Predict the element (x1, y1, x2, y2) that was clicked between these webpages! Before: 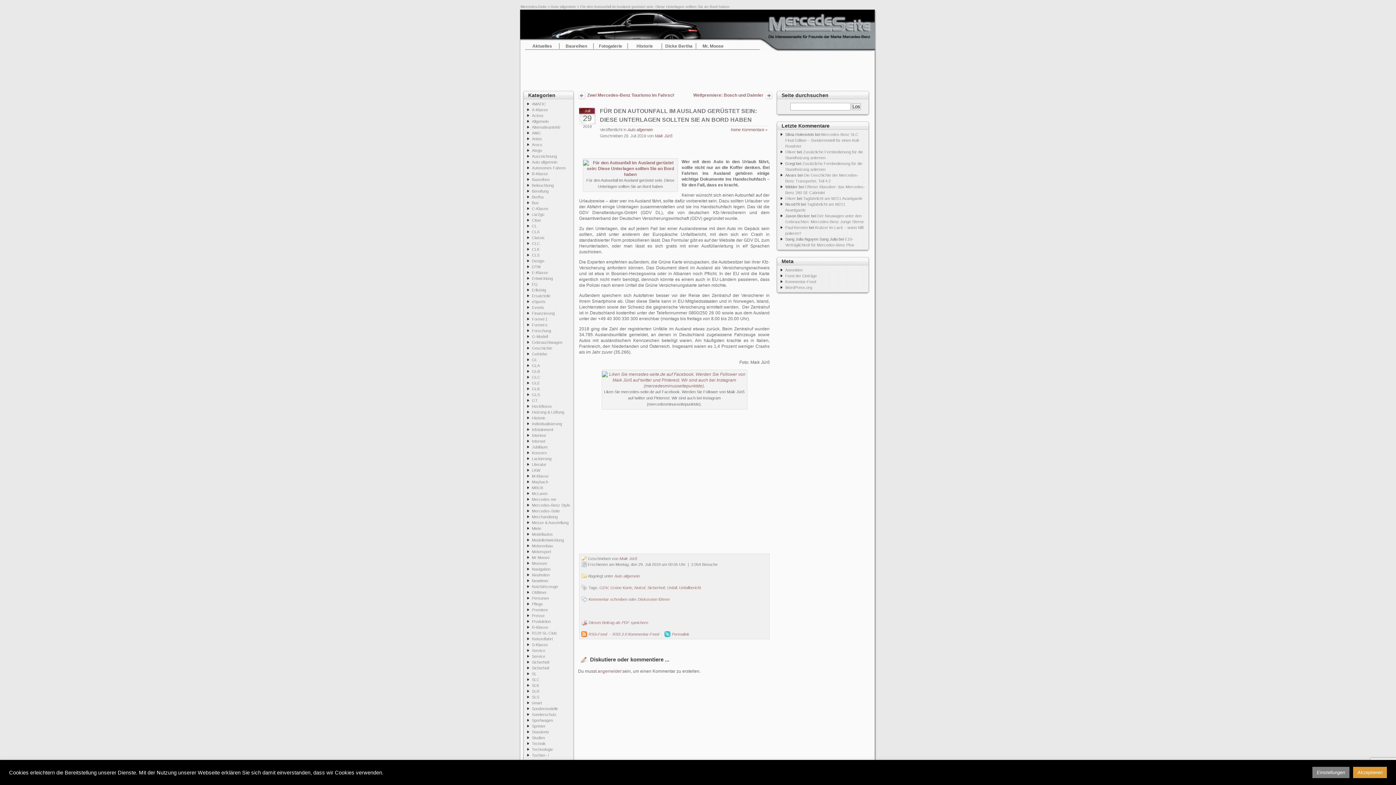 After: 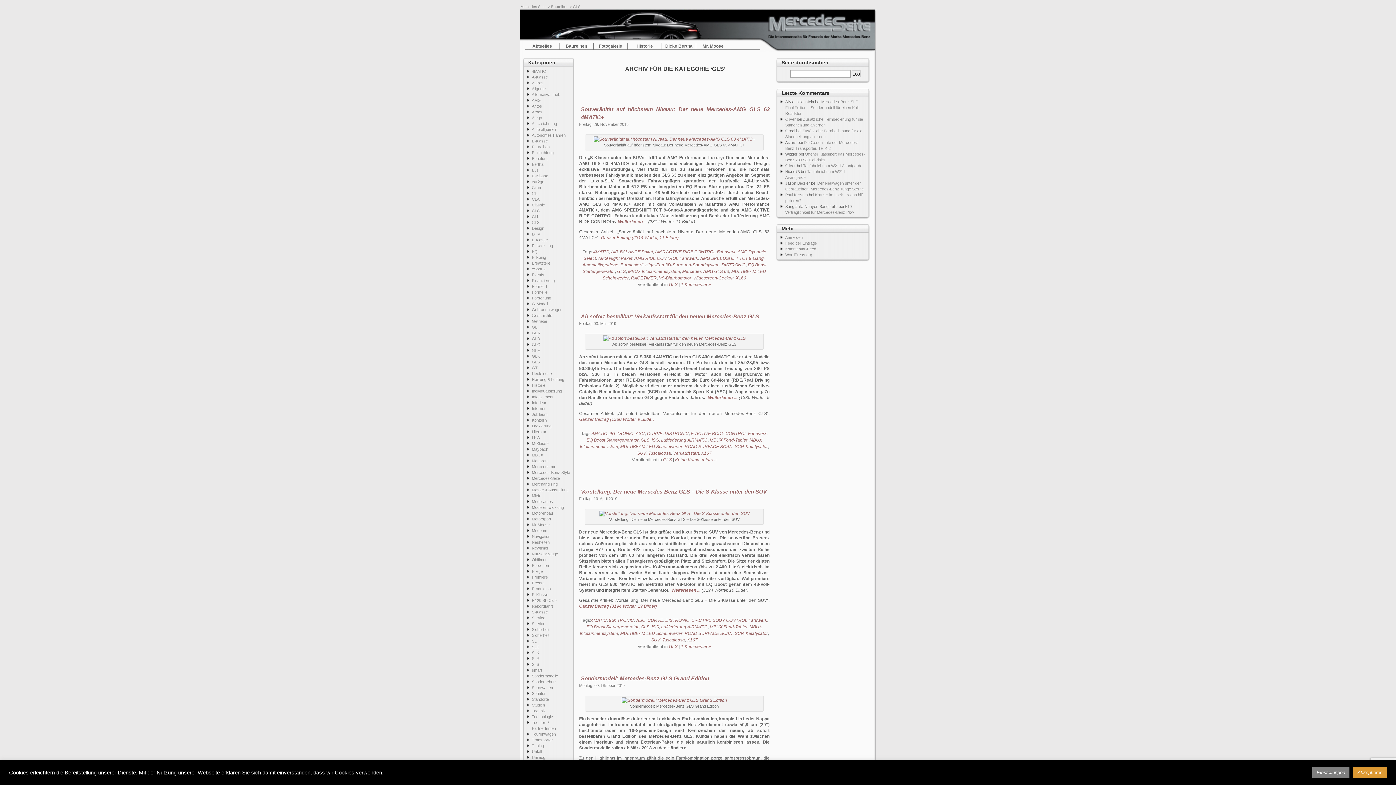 Action: bbox: (532, 392, 540, 397) label: GLS